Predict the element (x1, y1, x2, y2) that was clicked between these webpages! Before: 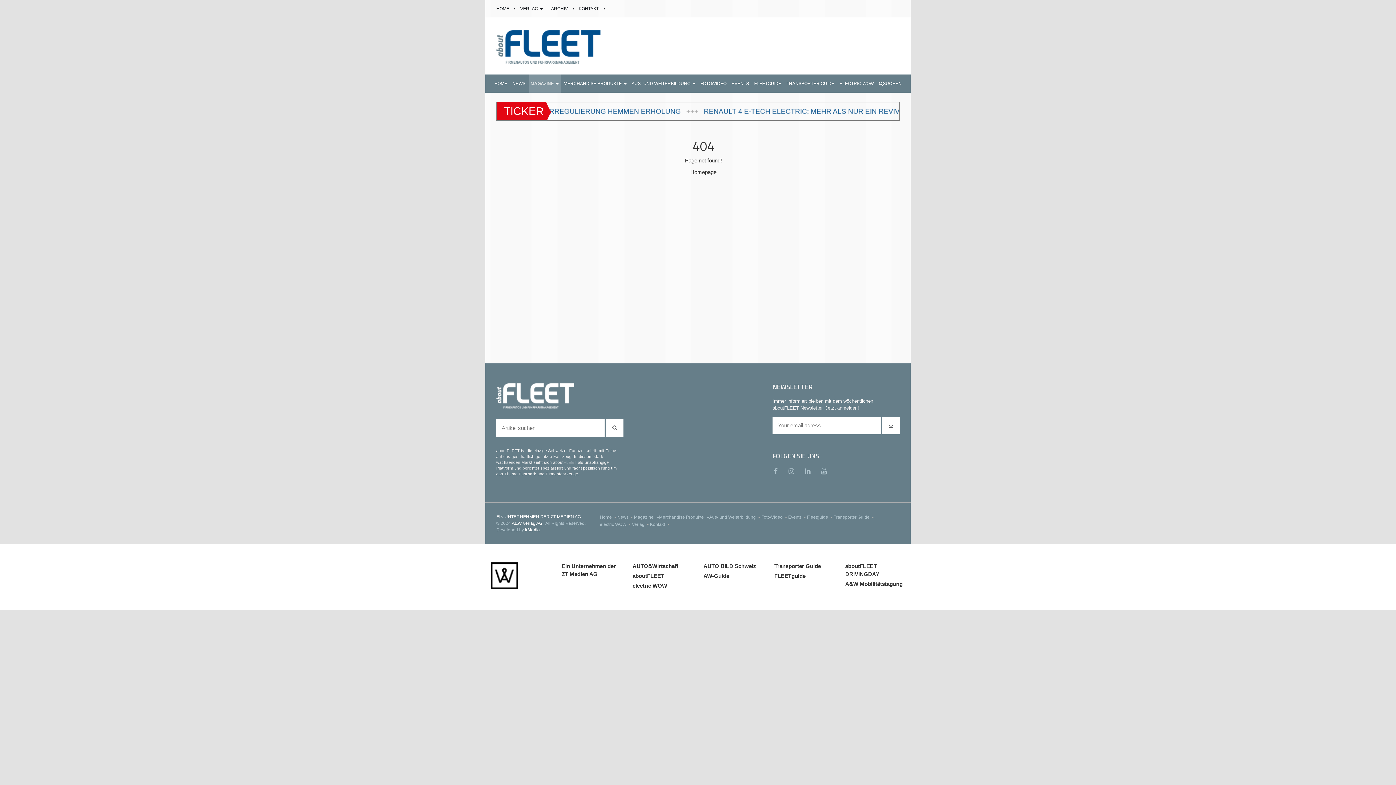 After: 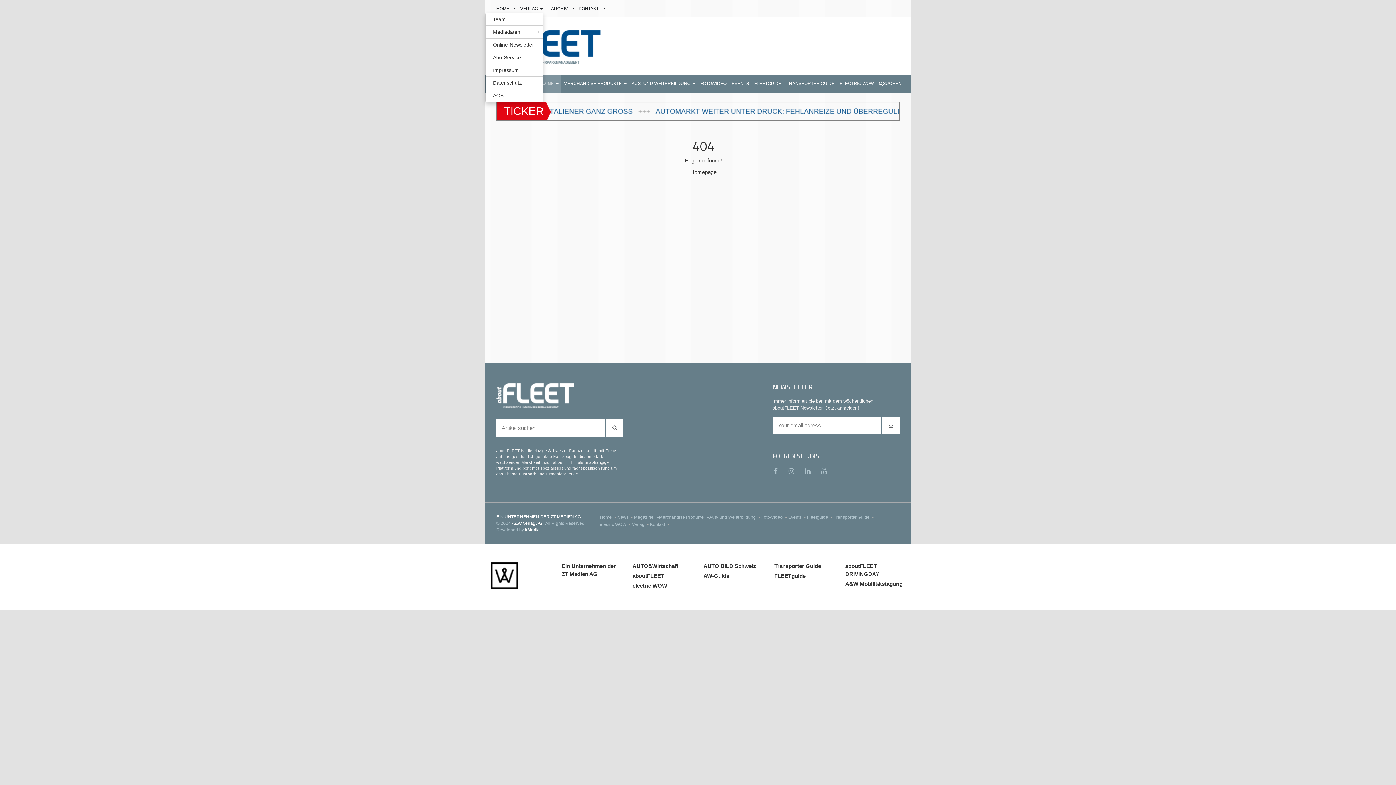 Action: bbox: (516, 6, 547, 11) label: VERLAG  